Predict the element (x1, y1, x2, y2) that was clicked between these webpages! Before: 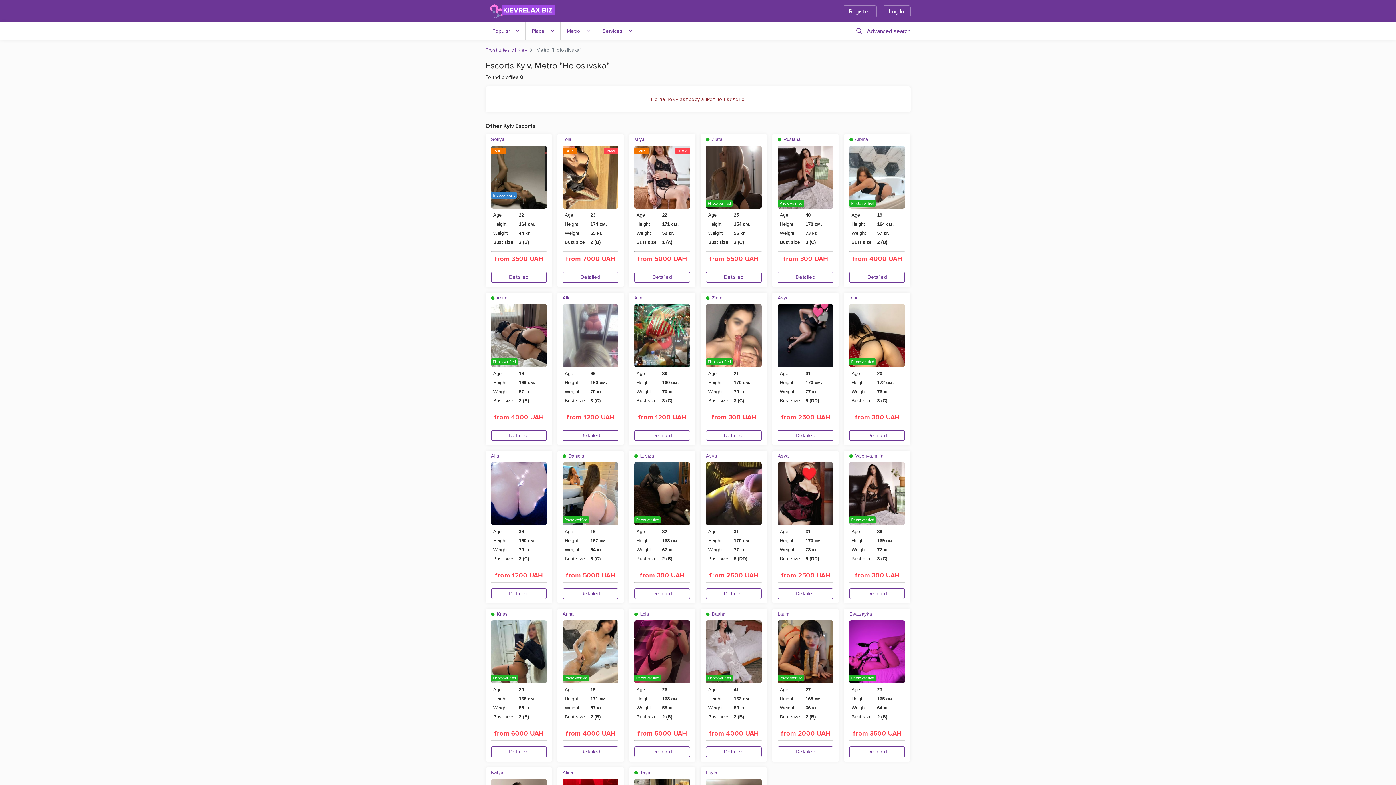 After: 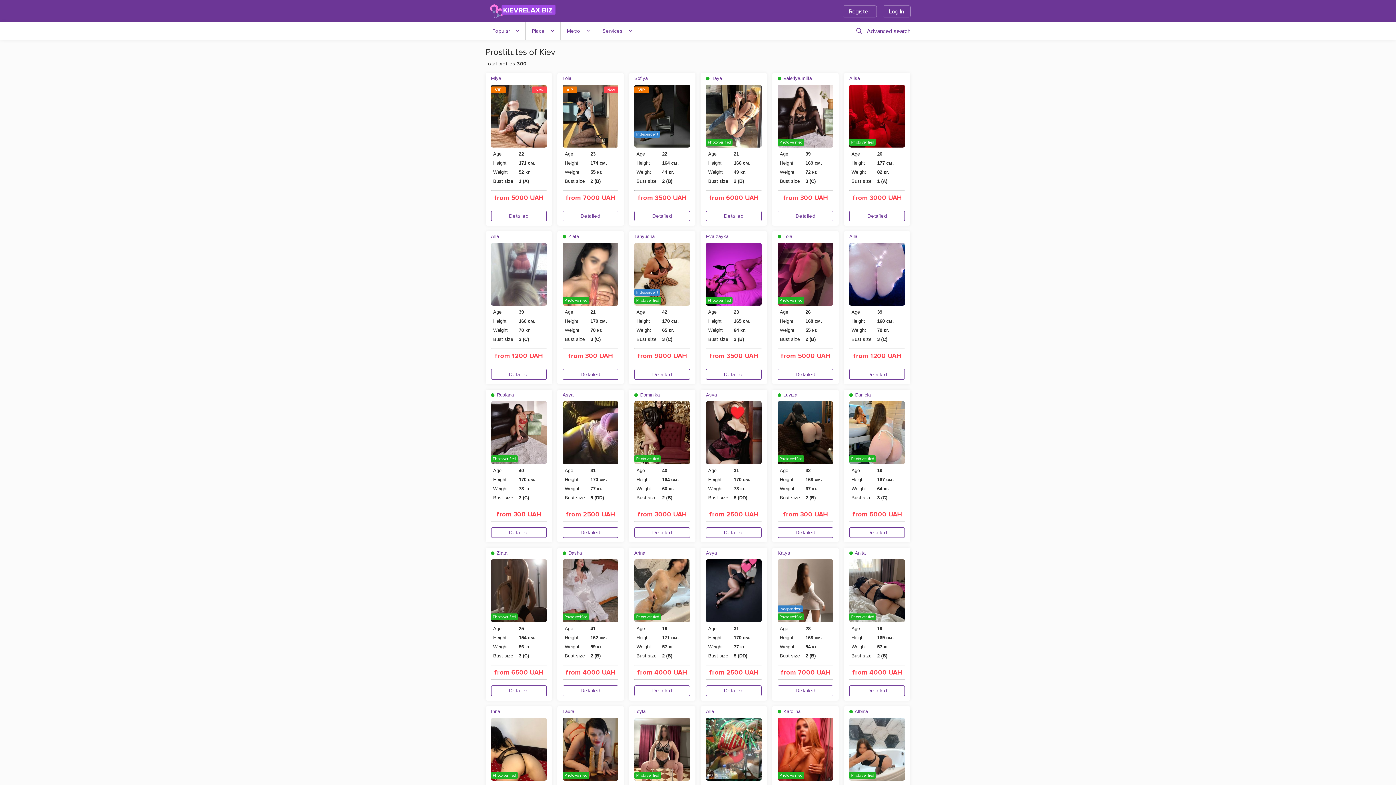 Action: bbox: (490, 4, 555, 11)